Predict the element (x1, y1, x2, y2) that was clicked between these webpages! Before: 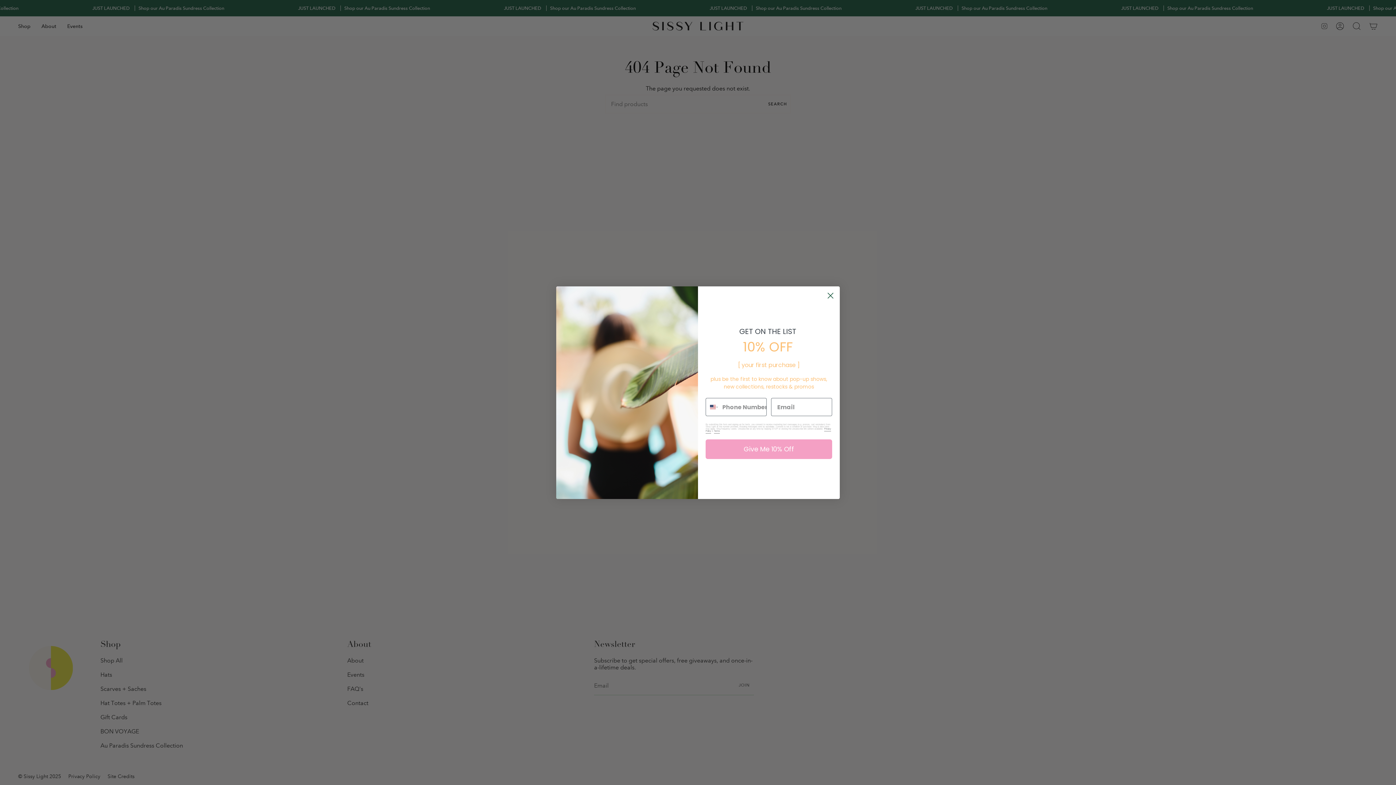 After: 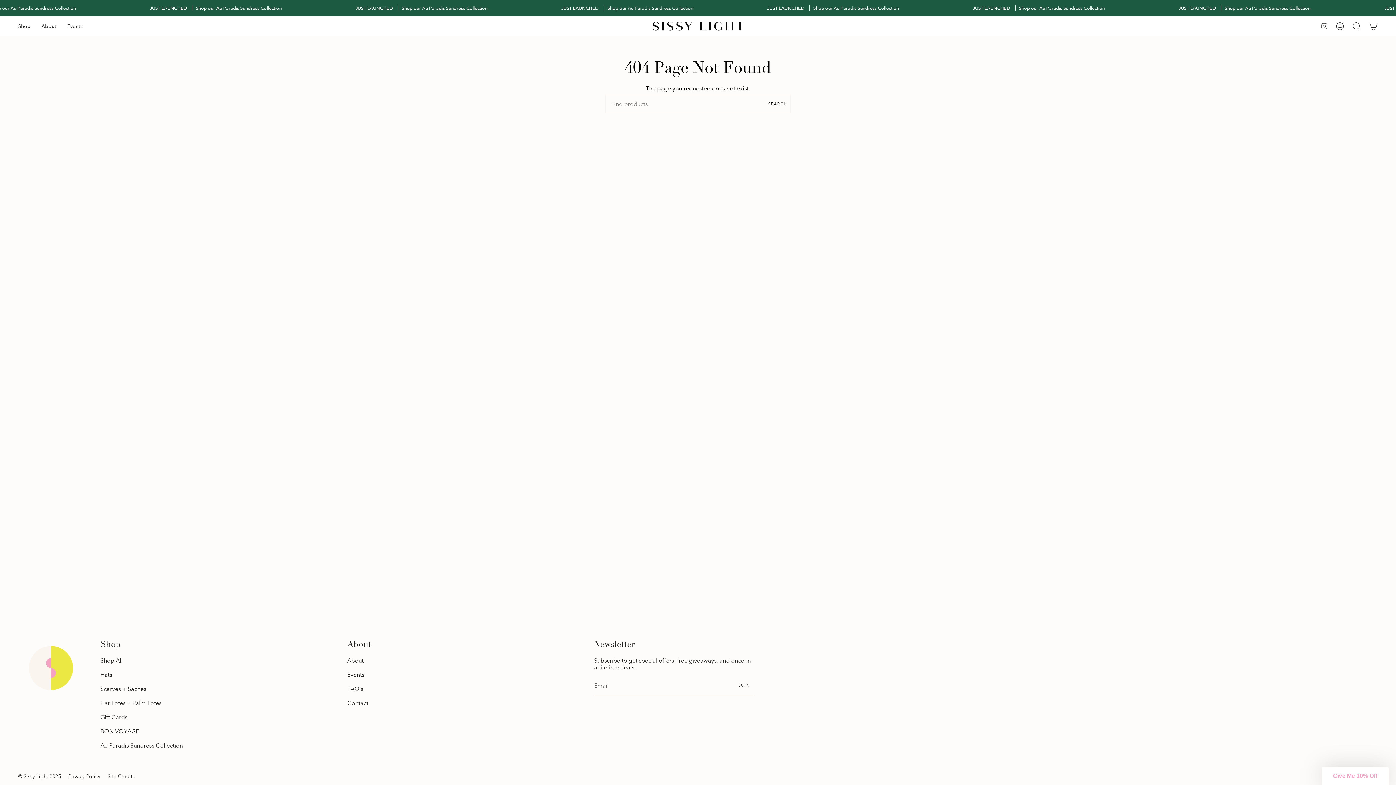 Action: label: Close dialog bbox: (824, 289, 837, 302)